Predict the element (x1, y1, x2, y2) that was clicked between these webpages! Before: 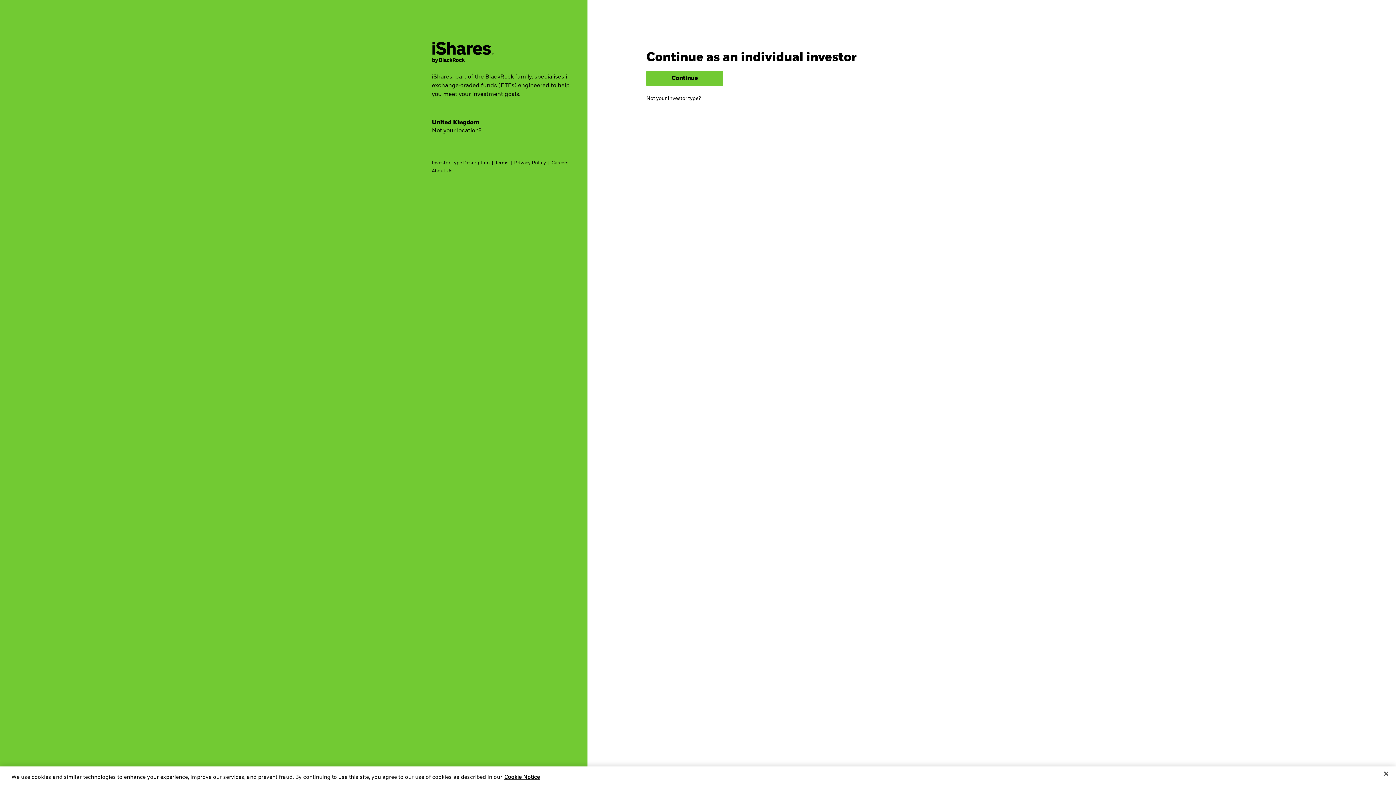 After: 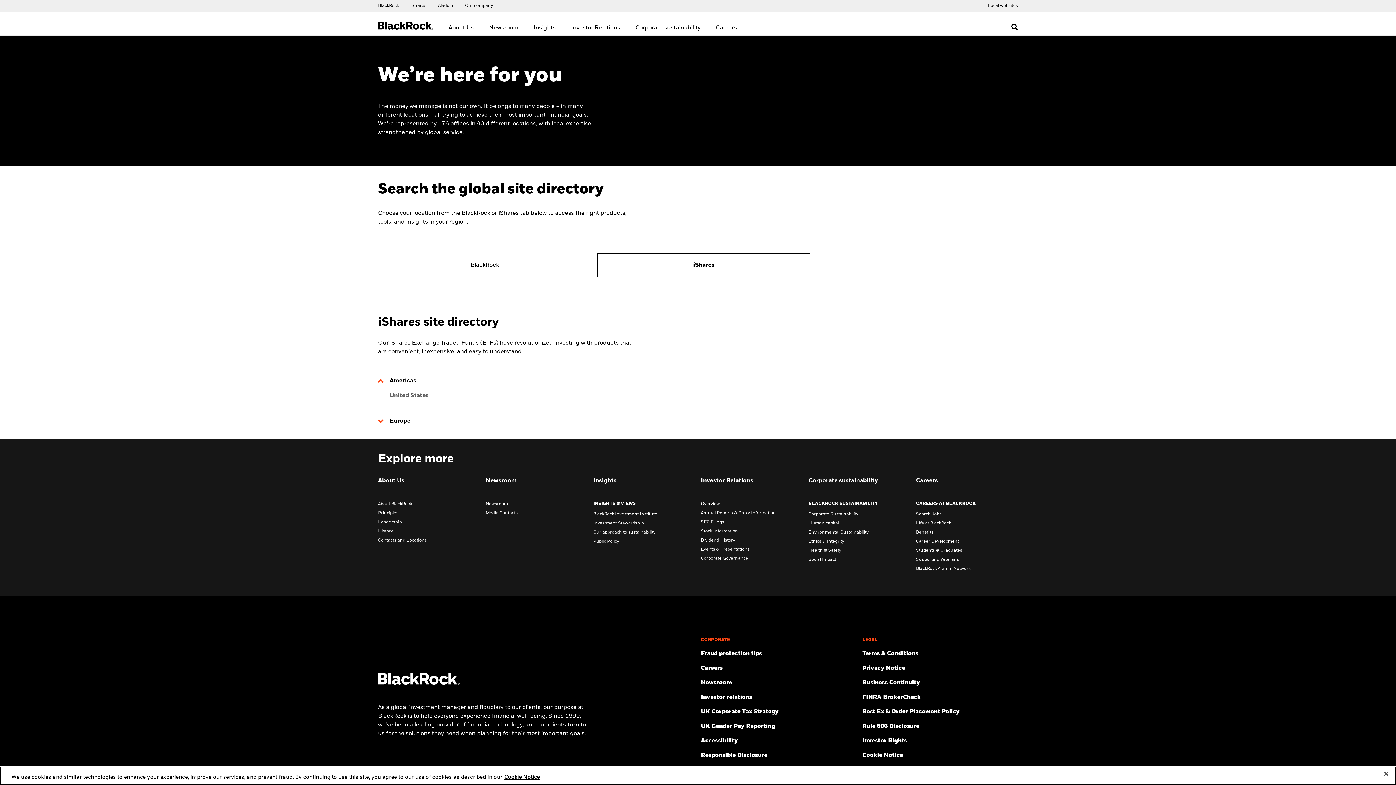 Action: label: Not your location? bbox: (431, 127, 481, 144)